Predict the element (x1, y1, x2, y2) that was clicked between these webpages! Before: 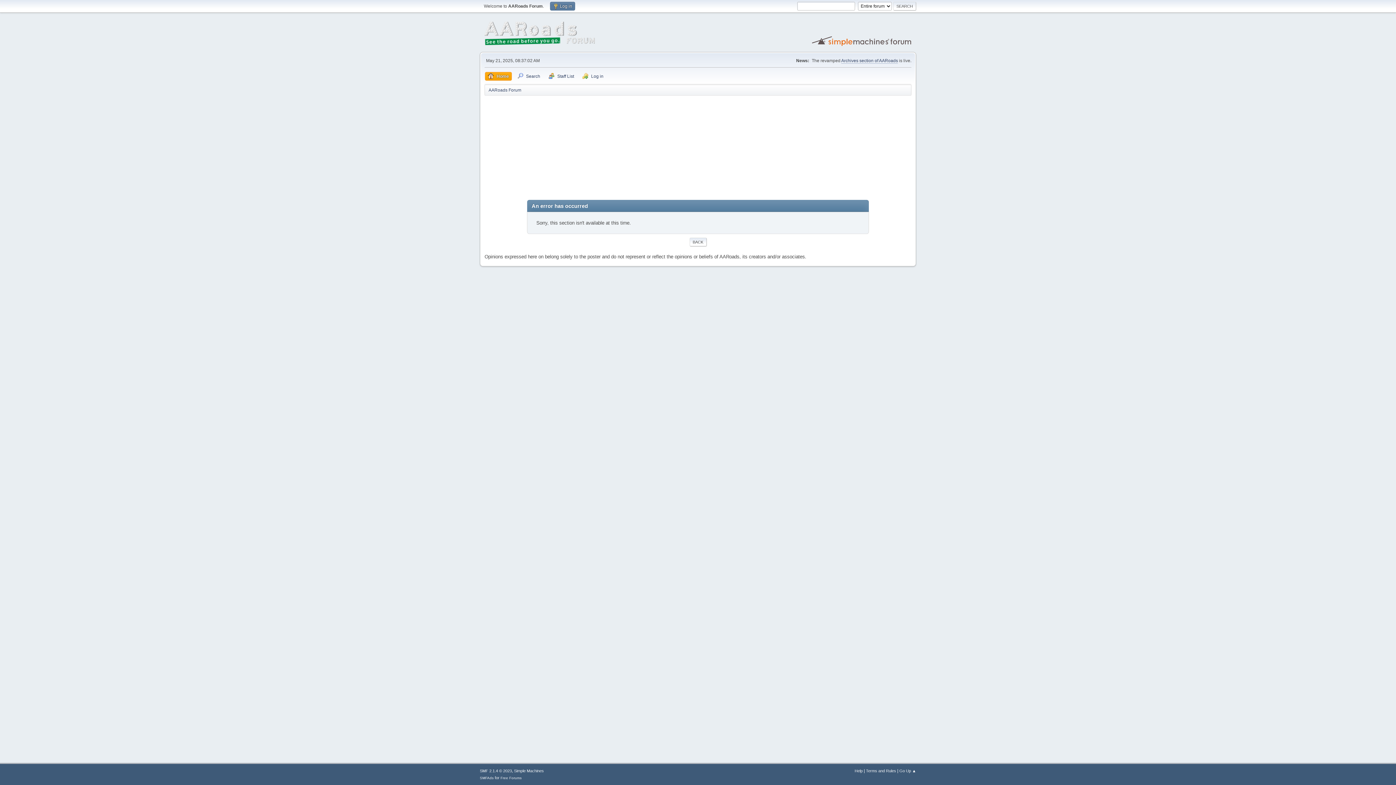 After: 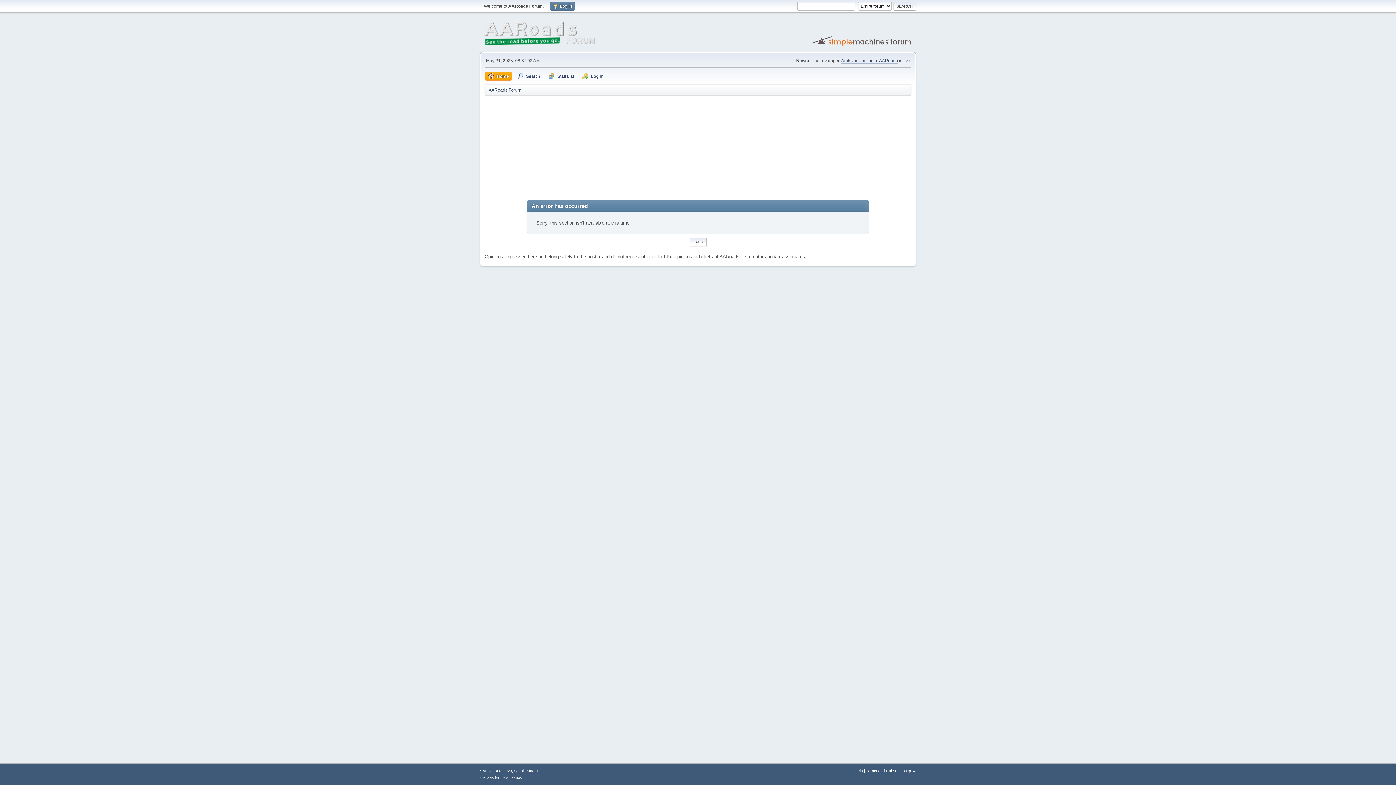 Action: label: SMF 2.1.4 © 2023 bbox: (480, 769, 512, 773)